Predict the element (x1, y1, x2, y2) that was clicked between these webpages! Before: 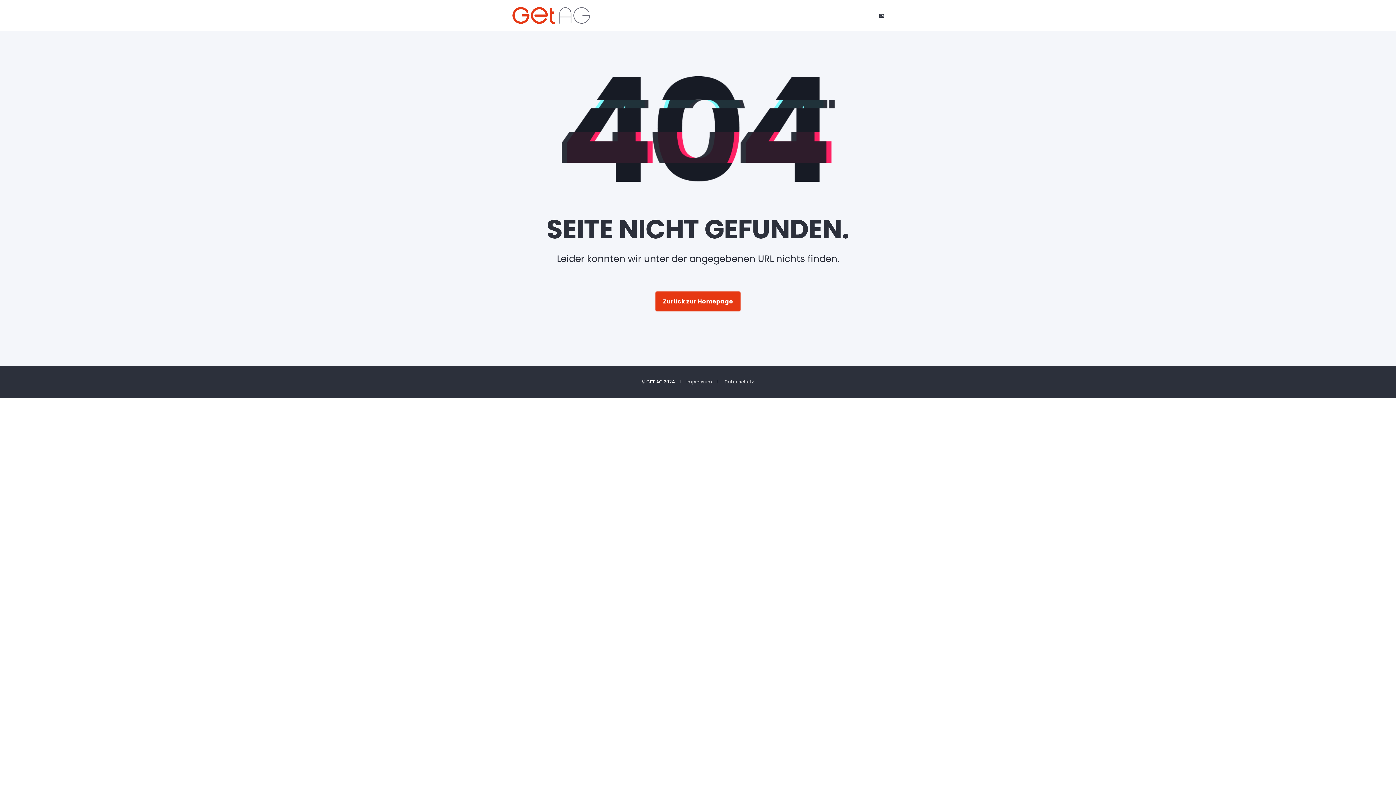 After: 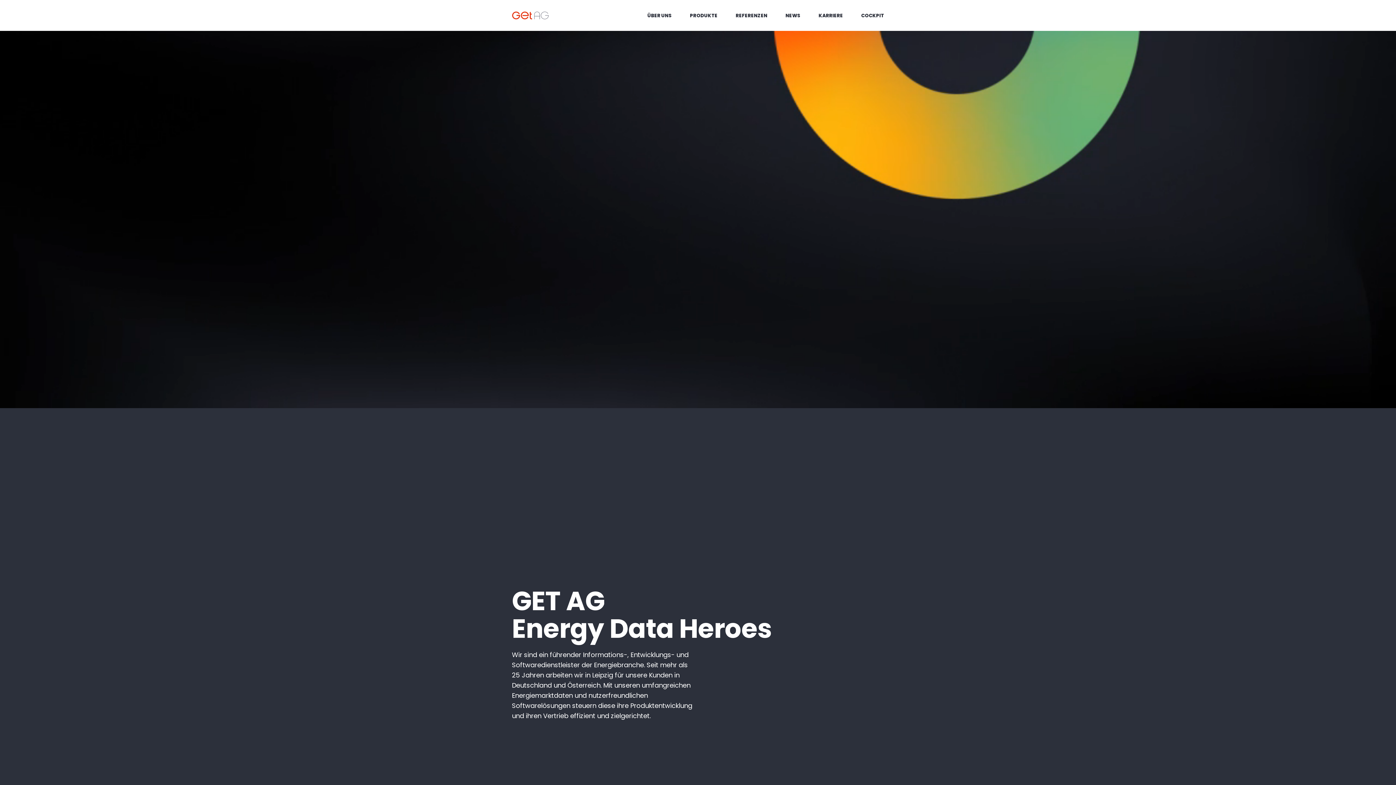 Action: label: Zurück zur Homepage bbox: (655, 291, 740, 311)